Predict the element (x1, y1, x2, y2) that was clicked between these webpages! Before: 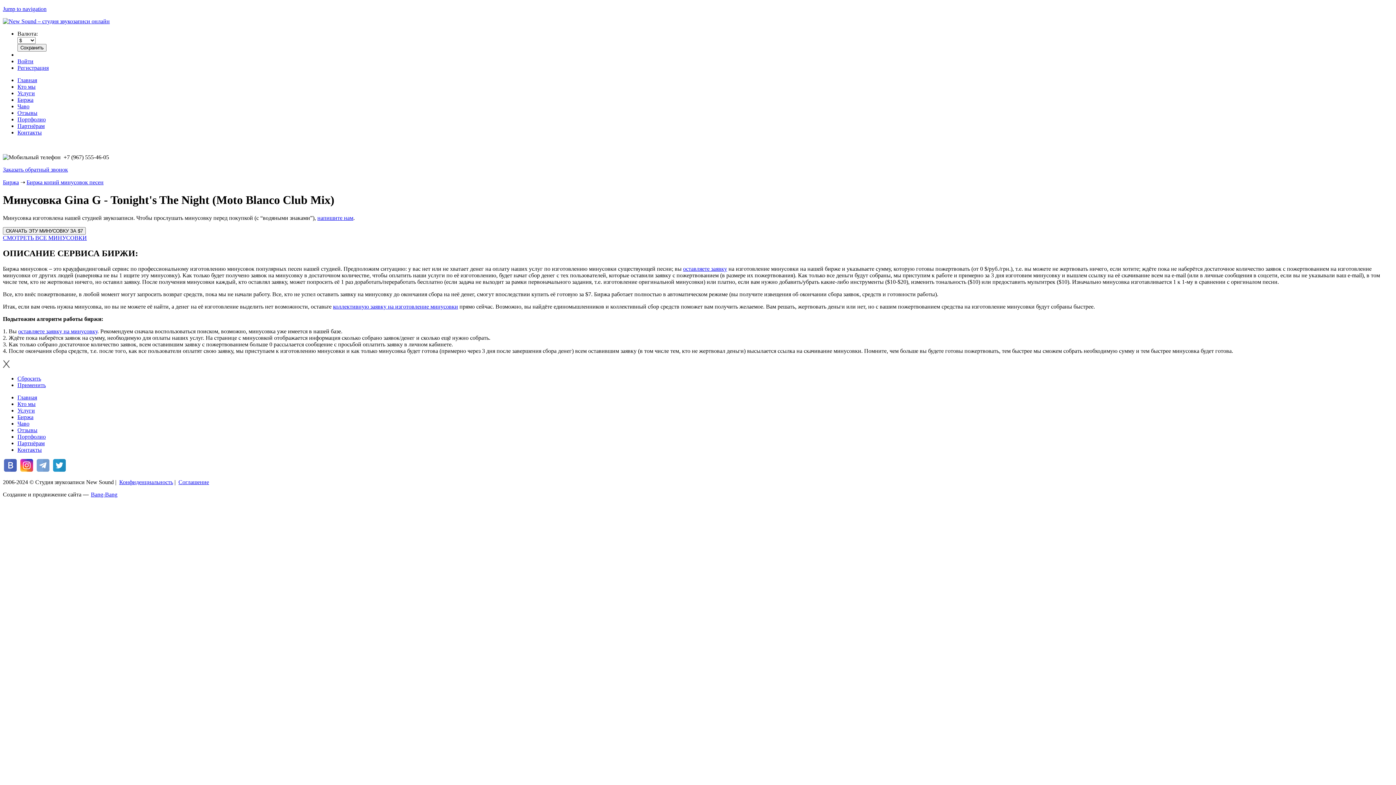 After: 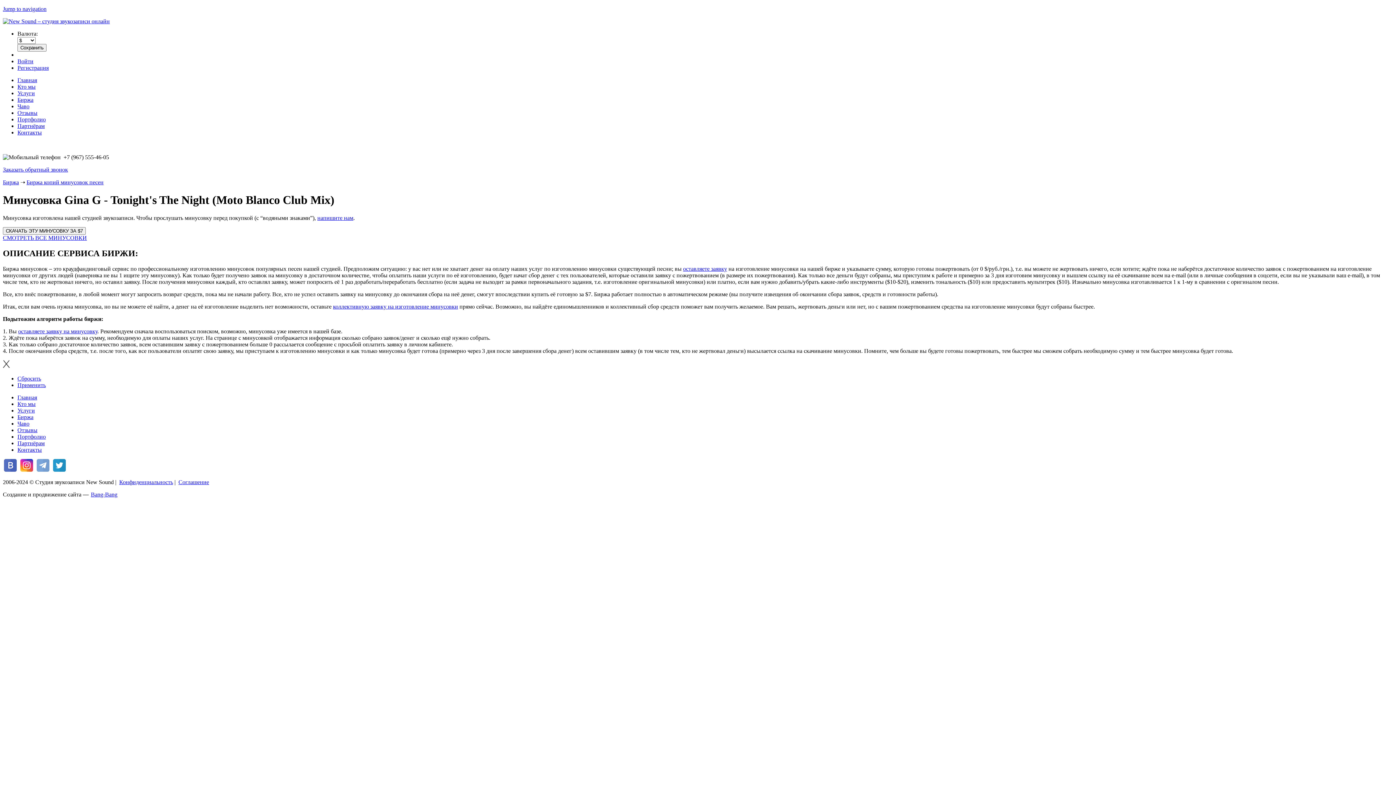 Action: bbox: (2, 466, 17, 472)